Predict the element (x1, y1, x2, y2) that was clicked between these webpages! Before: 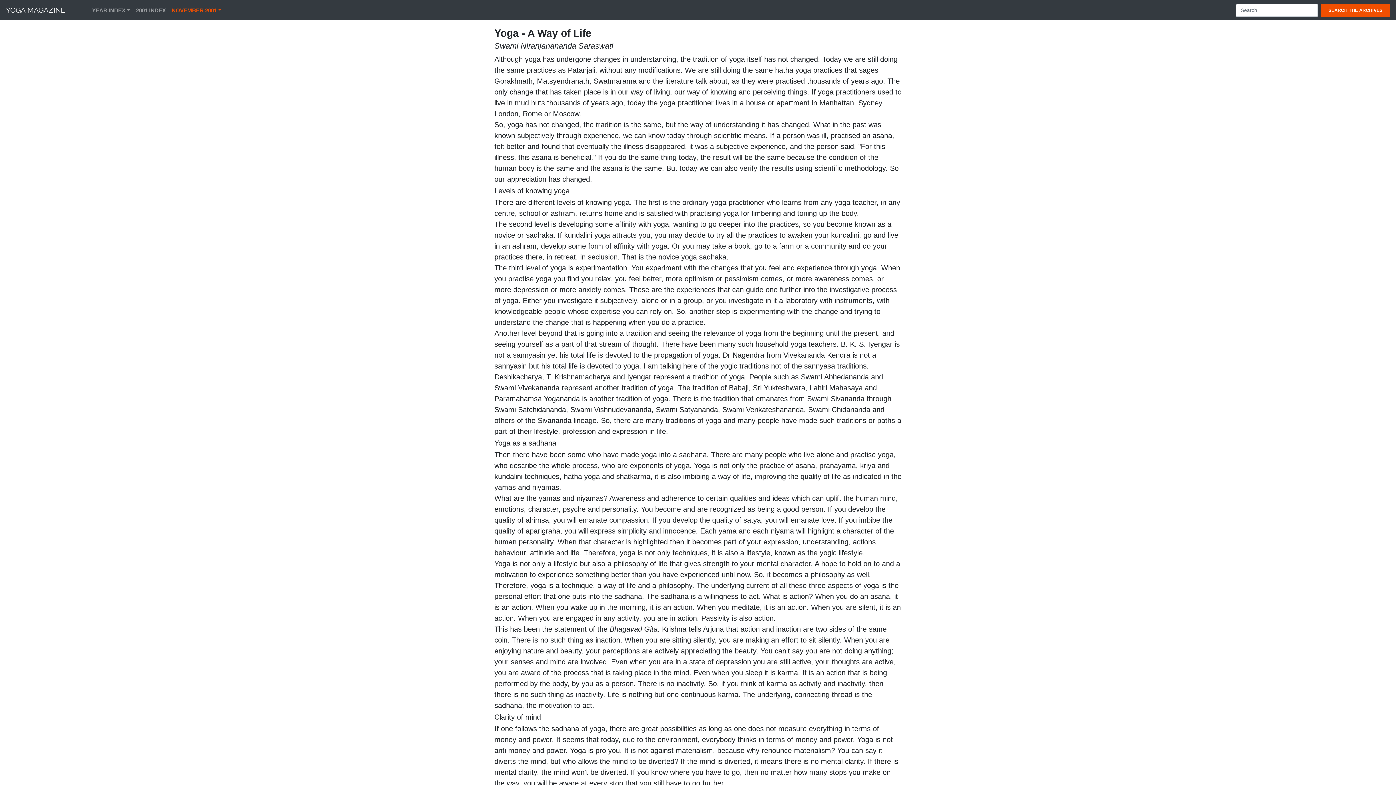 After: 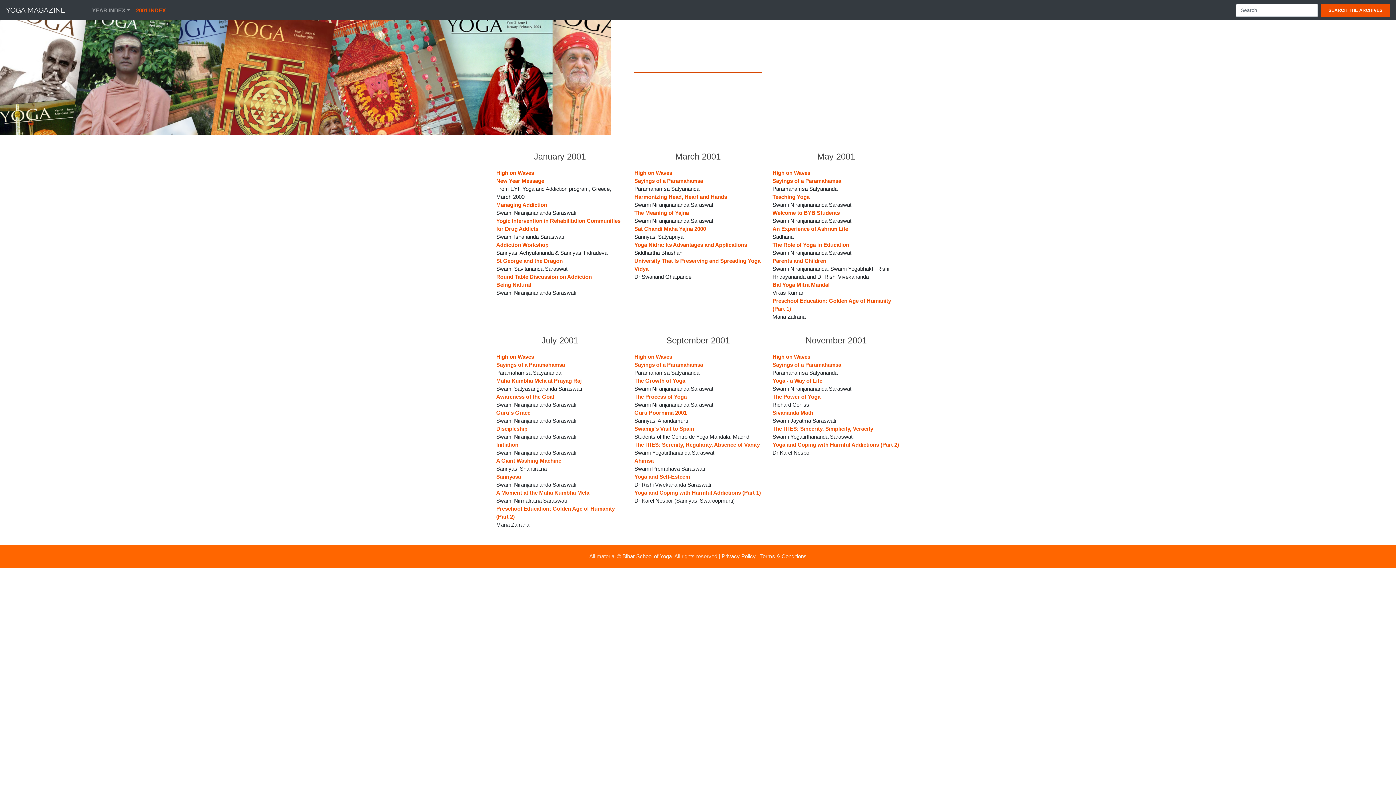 Action: bbox: (133, 3, 168, 17) label: 2001 INDEX